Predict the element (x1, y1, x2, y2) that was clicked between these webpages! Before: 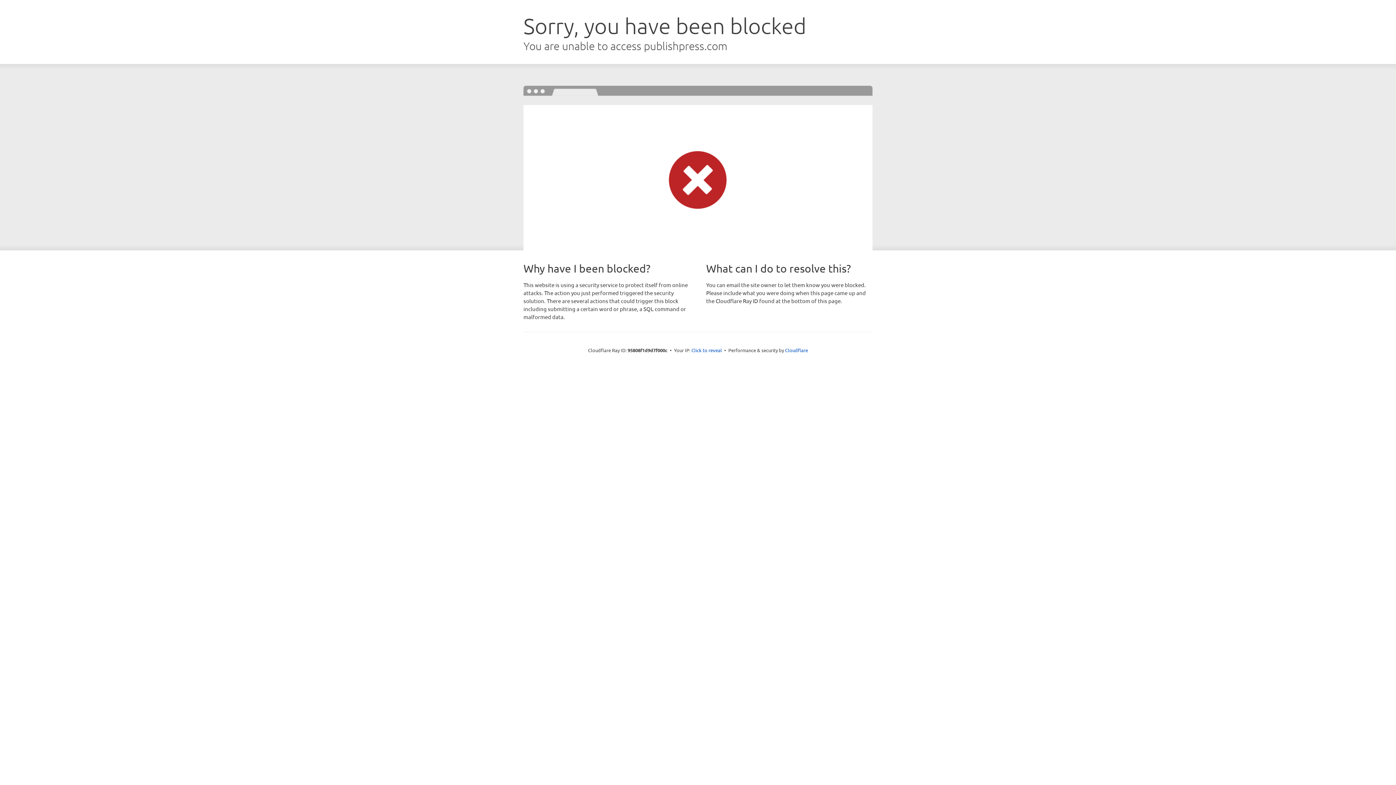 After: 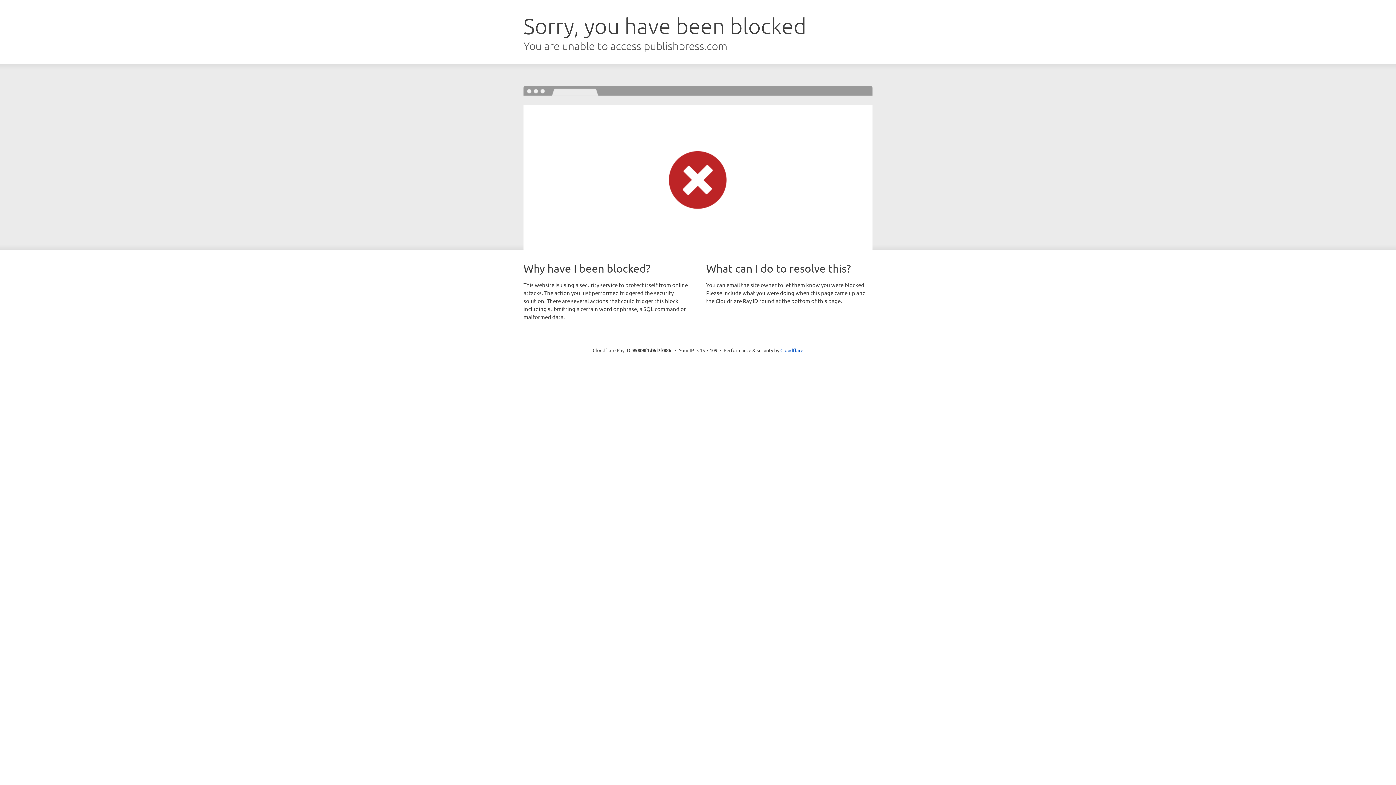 Action: bbox: (691, 346, 722, 353) label: Click to reveal